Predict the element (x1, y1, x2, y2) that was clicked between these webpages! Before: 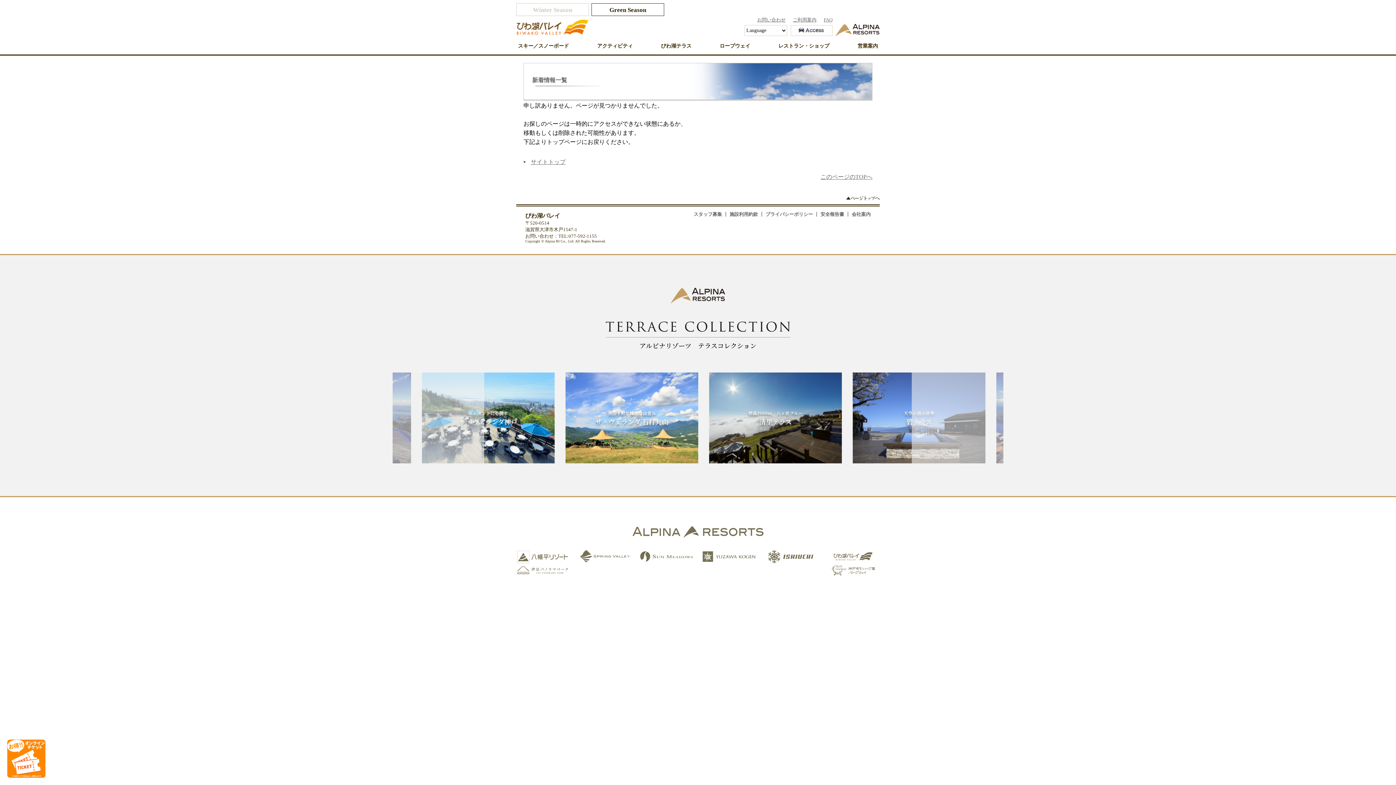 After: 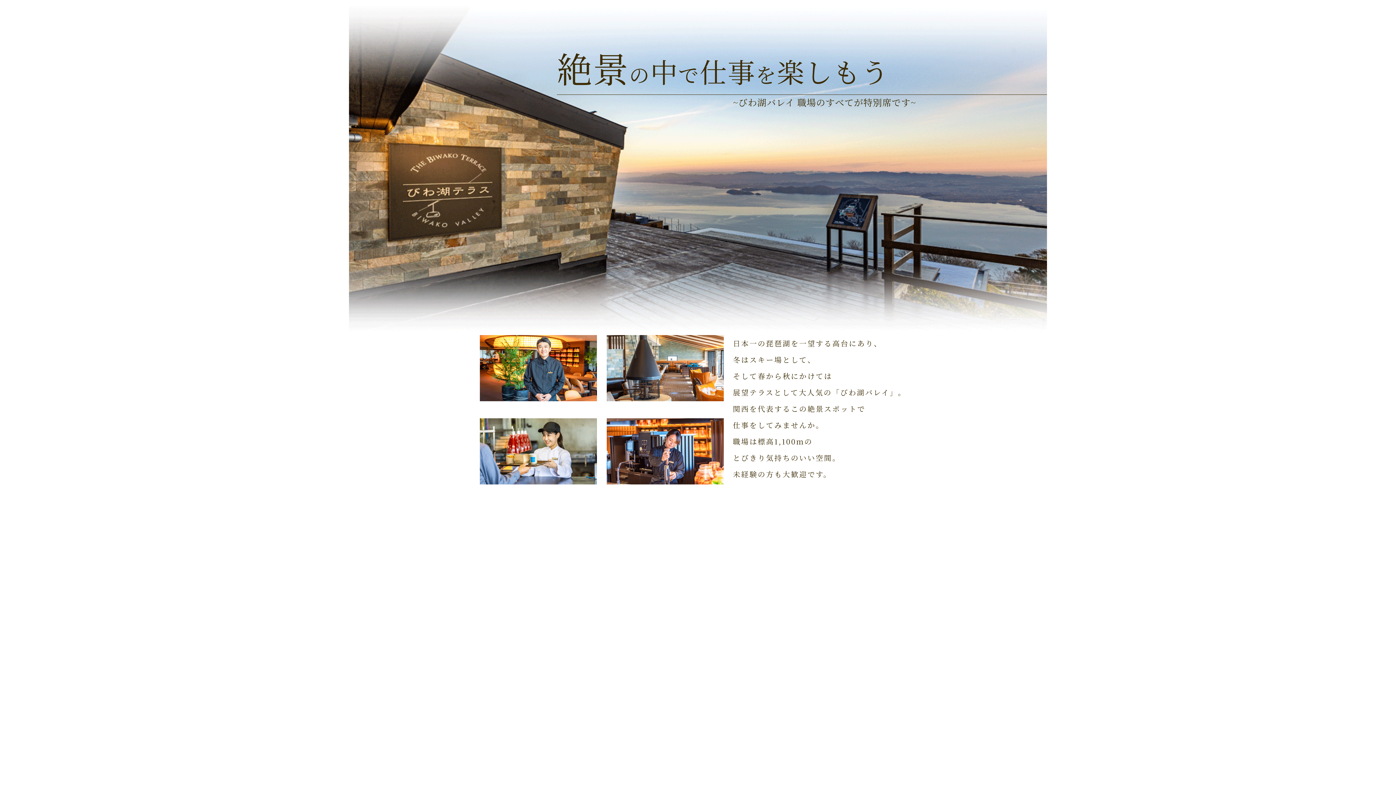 Action: bbox: (693, 212, 722, 216) label: スタッフ募集
